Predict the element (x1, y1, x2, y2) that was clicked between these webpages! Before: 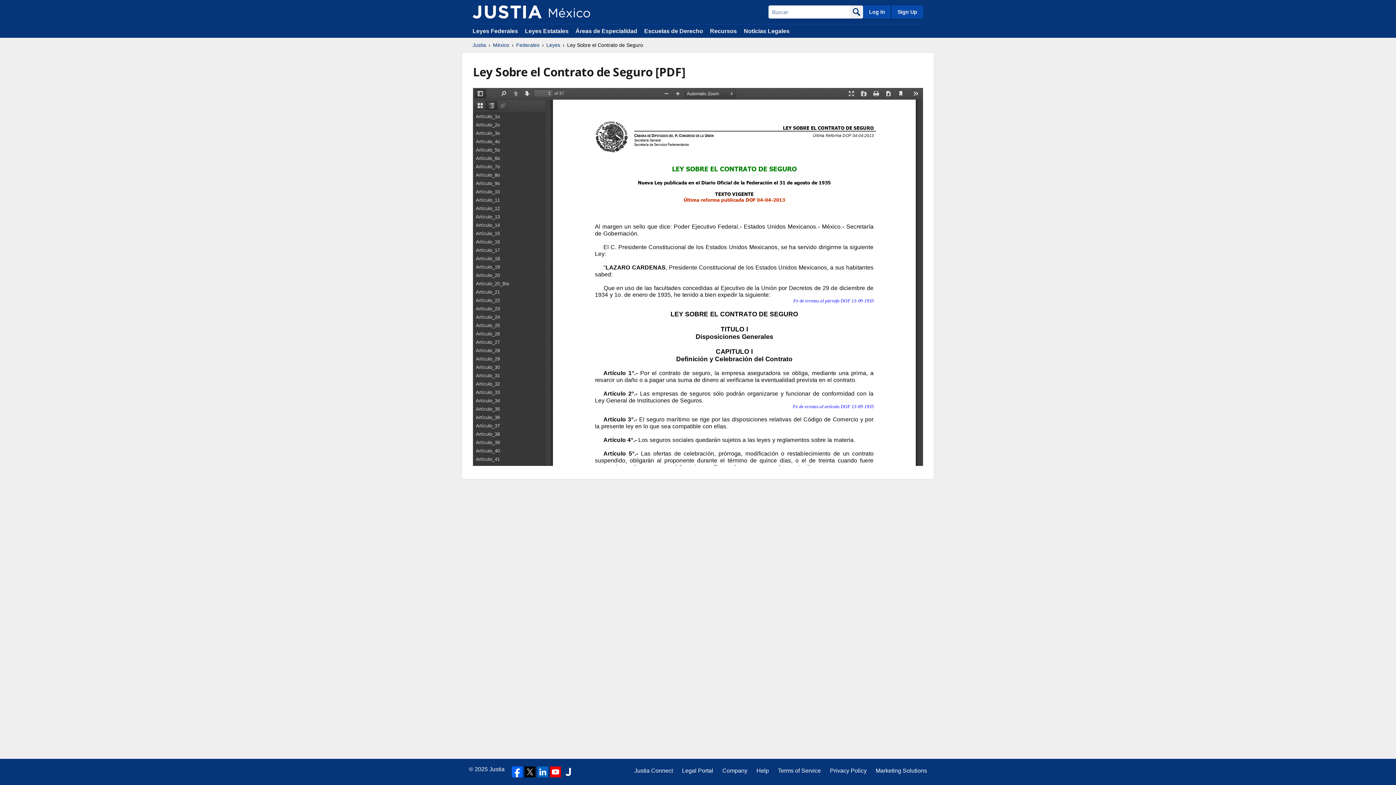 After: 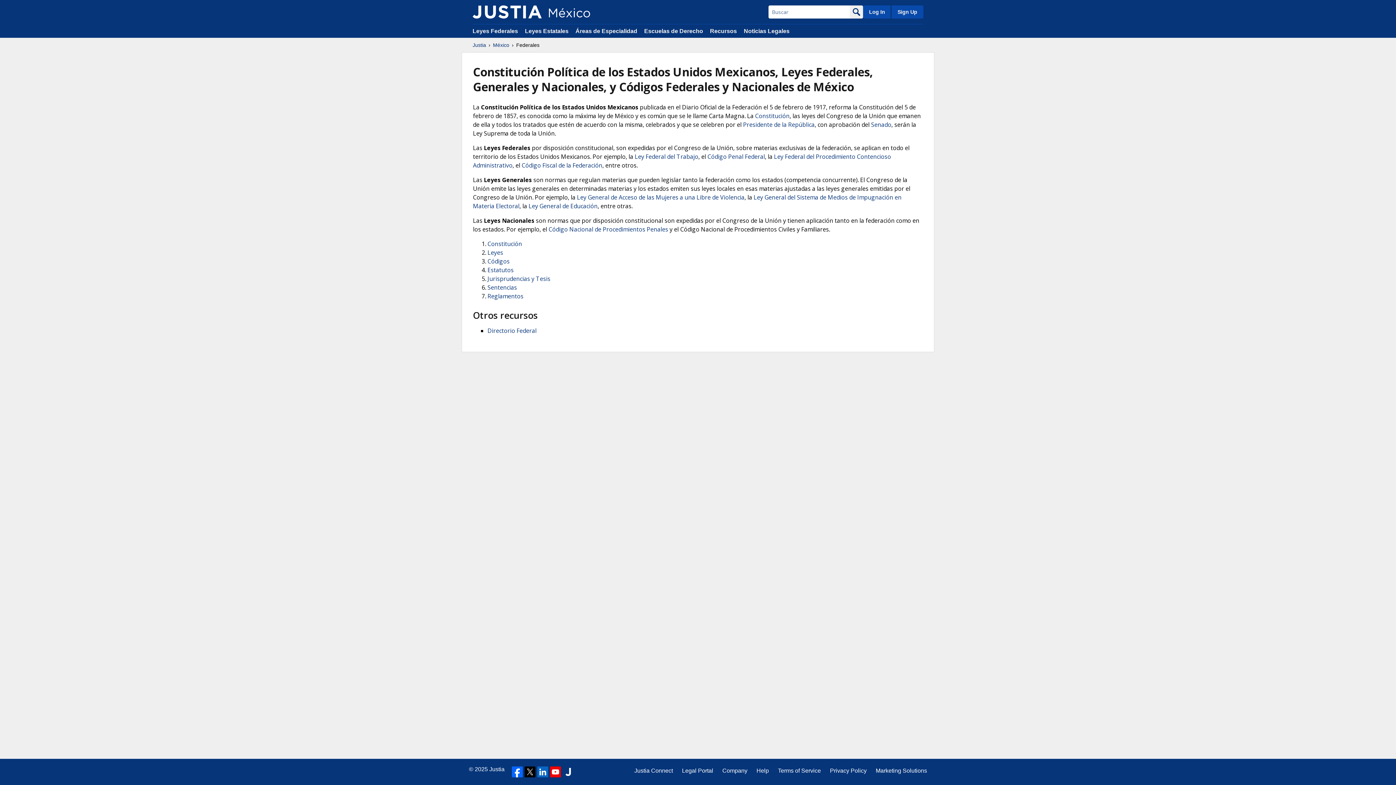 Action: bbox: (516, 41, 539, 48) label: Federales